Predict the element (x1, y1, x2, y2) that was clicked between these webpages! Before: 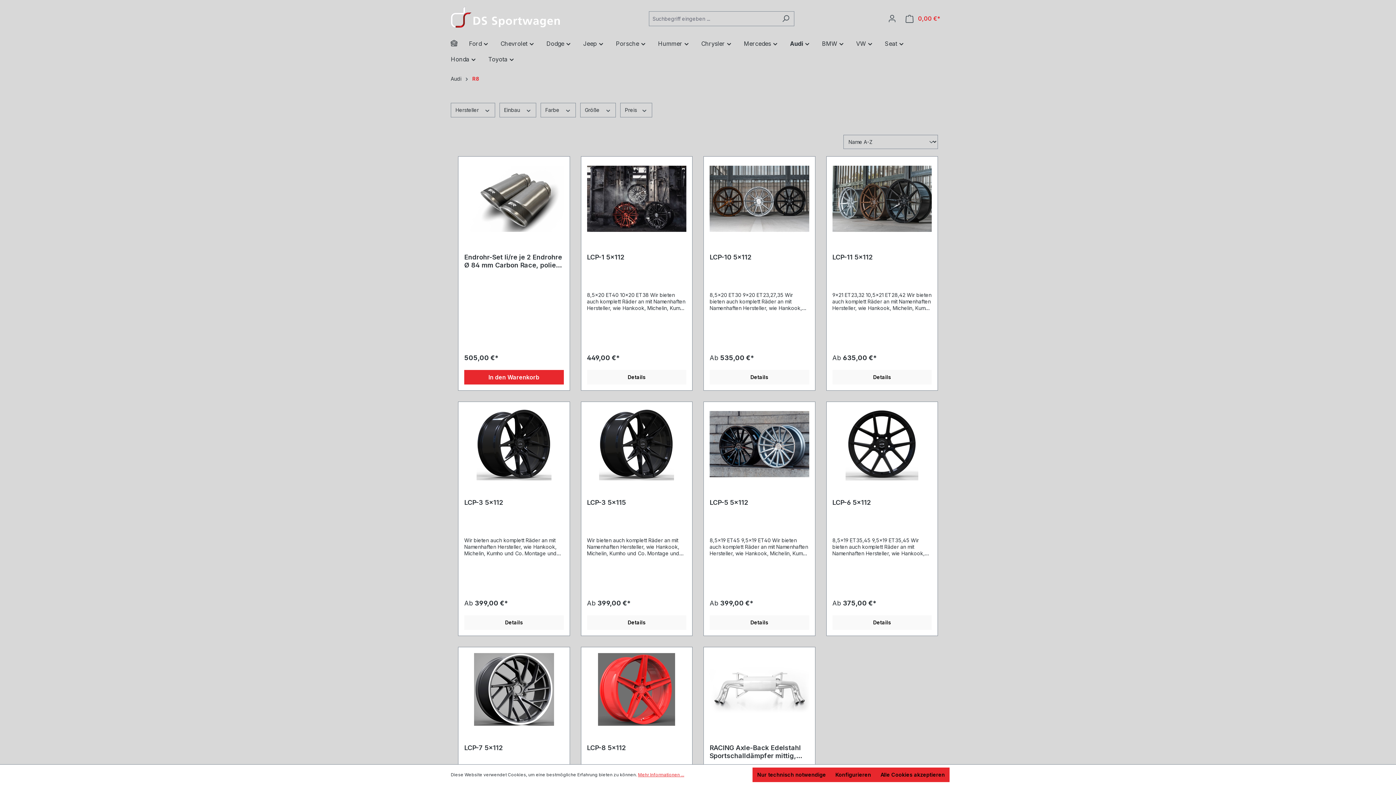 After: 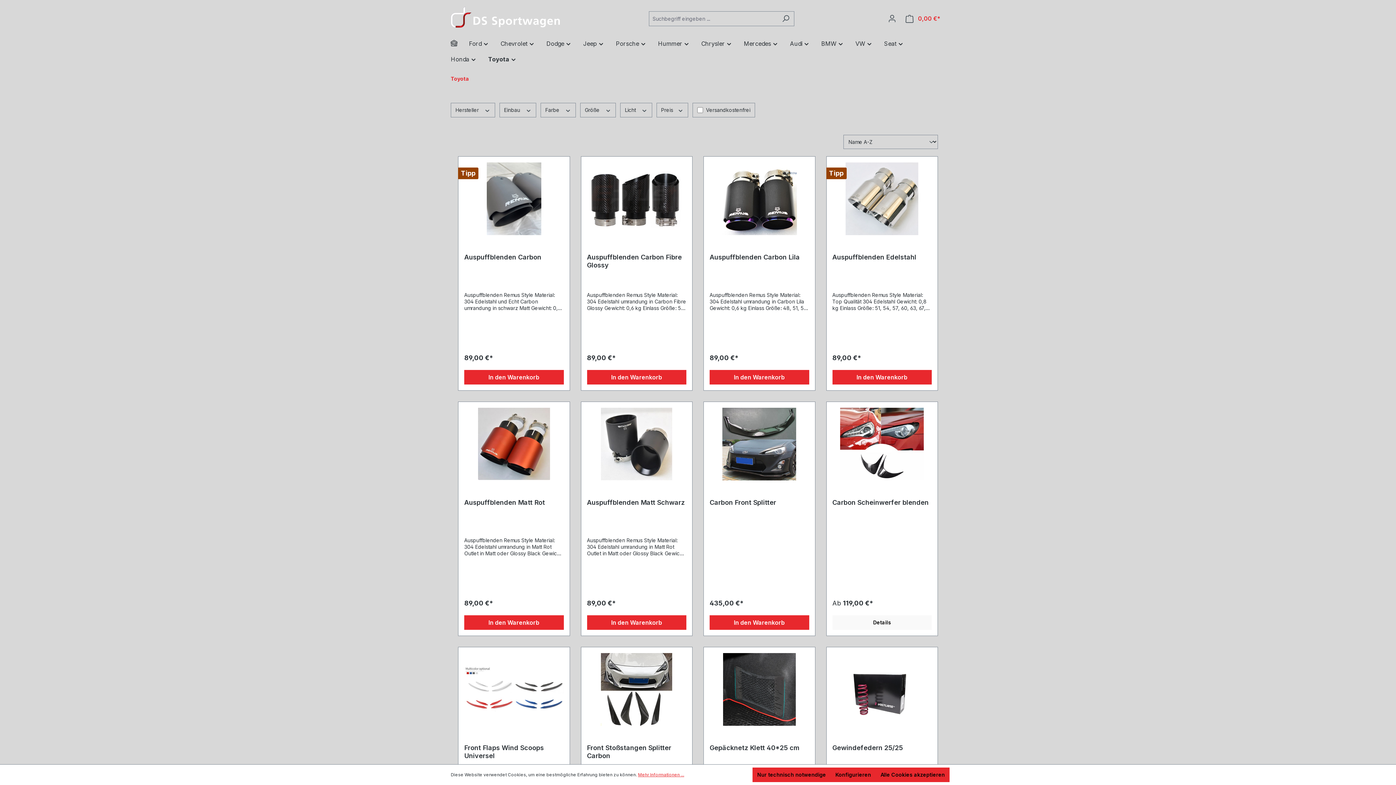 Action: label: Toyota bbox: (488, 54, 514, 64)